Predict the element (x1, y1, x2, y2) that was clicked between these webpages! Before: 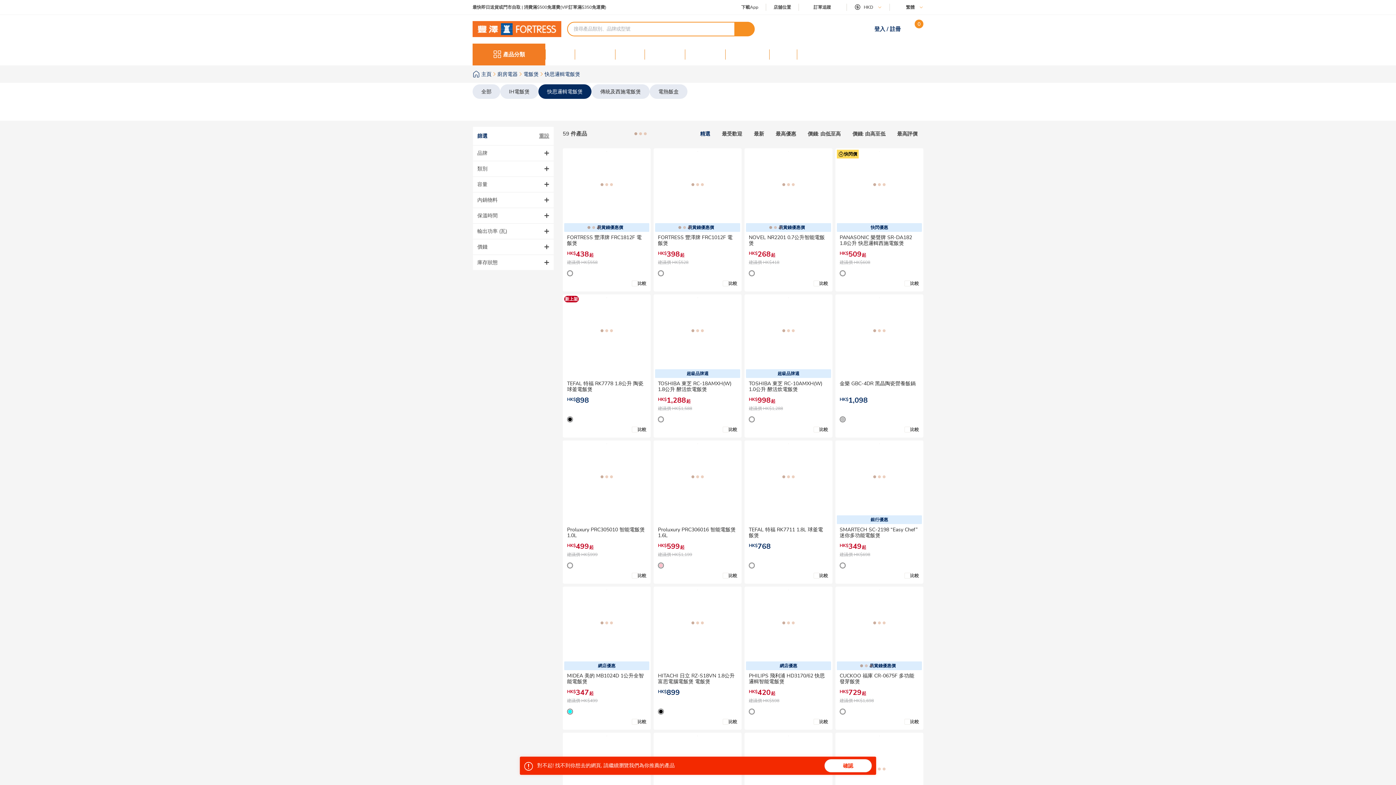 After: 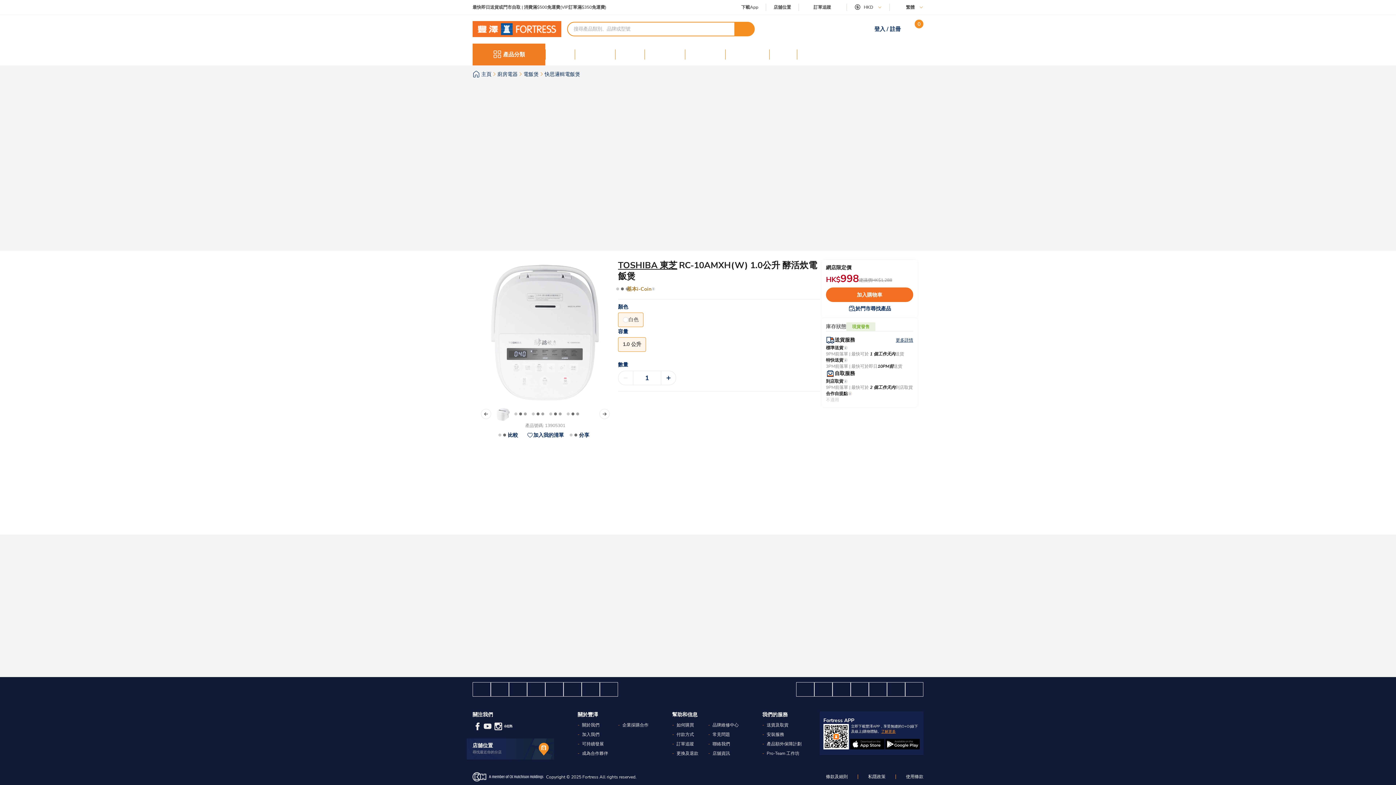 Action: bbox: (749, 380, 822, 393) label: TOSHIBA 東芝 RC-10AMXH(W) 1.0公升 酵活炊電飯煲